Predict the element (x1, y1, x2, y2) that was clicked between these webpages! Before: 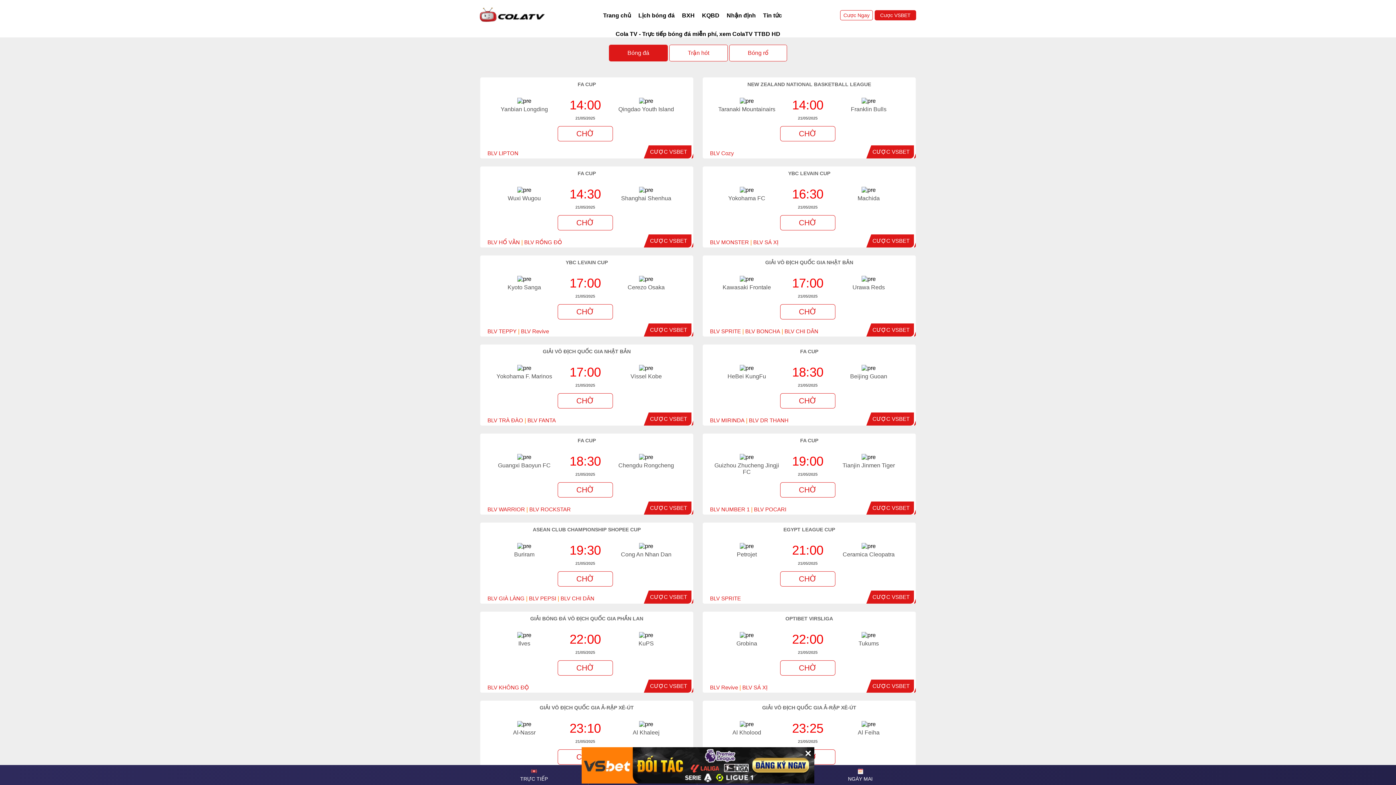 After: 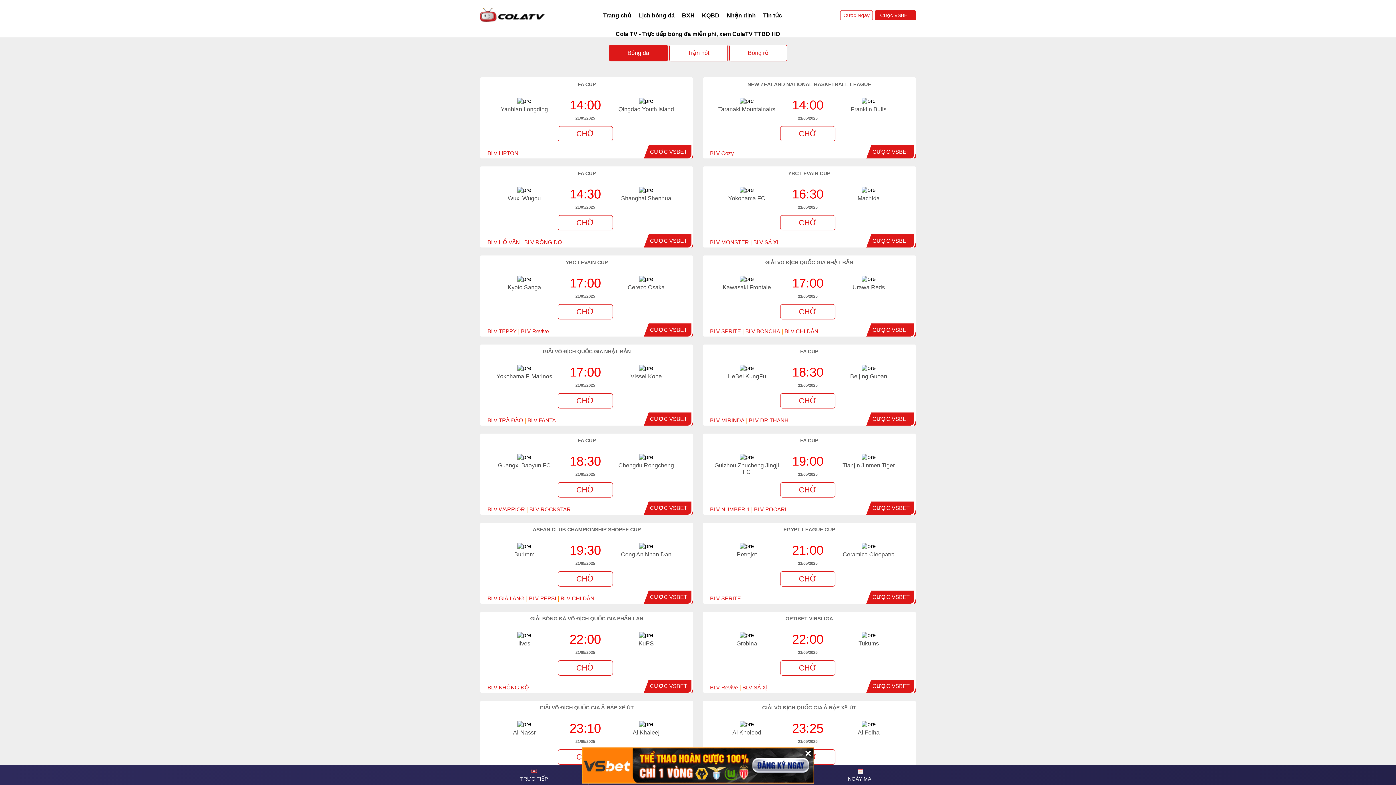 Action: bbox: (650, 416, 687, 422) label: CƯỢC VSBET